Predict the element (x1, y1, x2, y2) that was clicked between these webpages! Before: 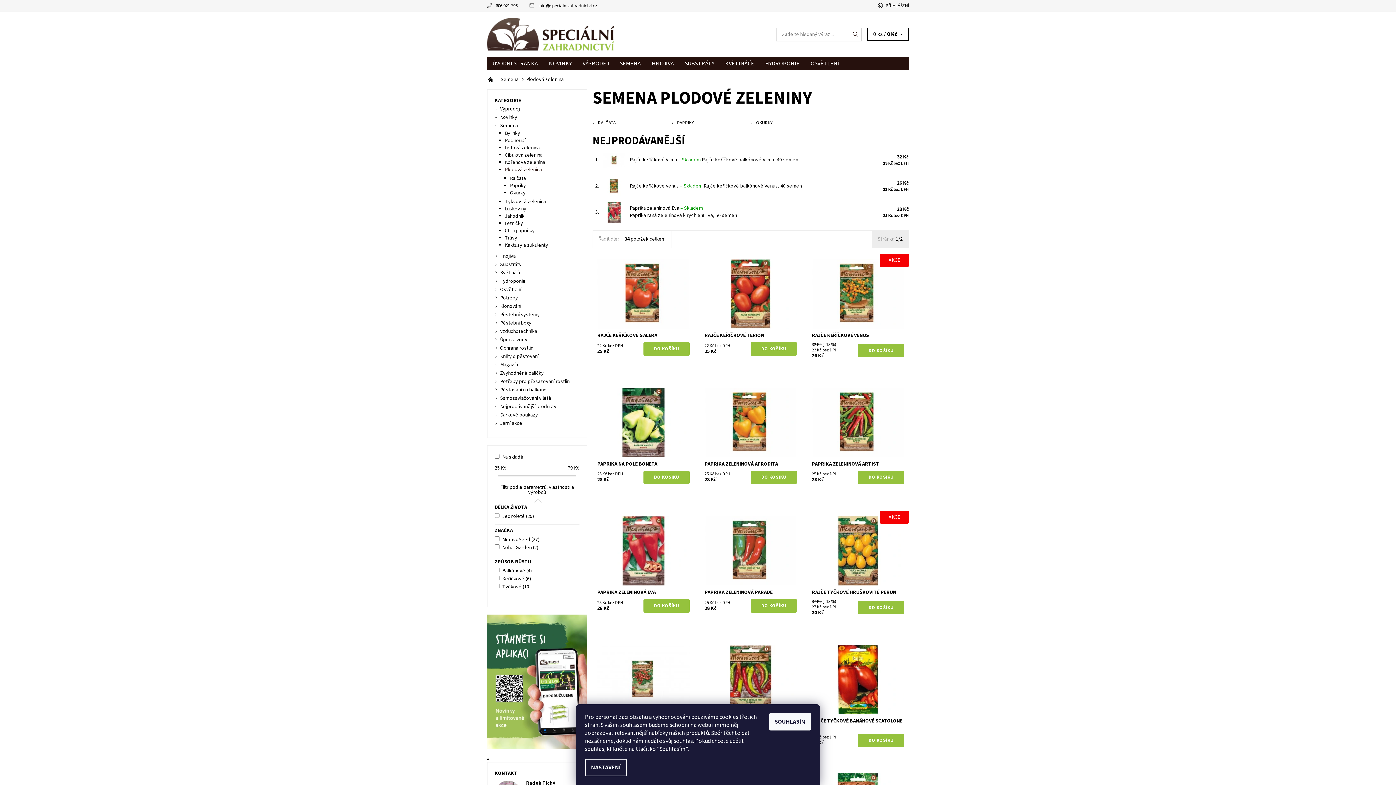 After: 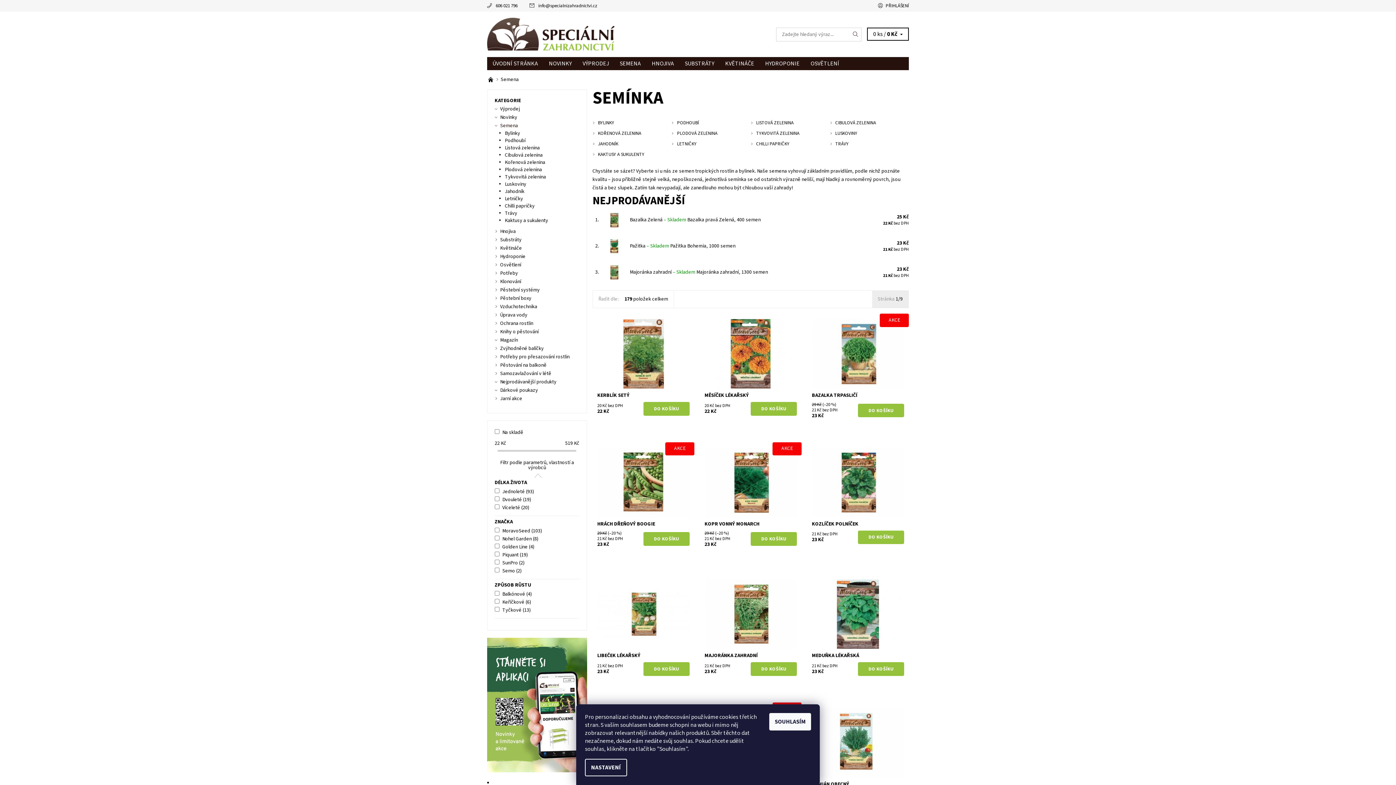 Action: label: Semena bbox: (500, 76, 518, 83)